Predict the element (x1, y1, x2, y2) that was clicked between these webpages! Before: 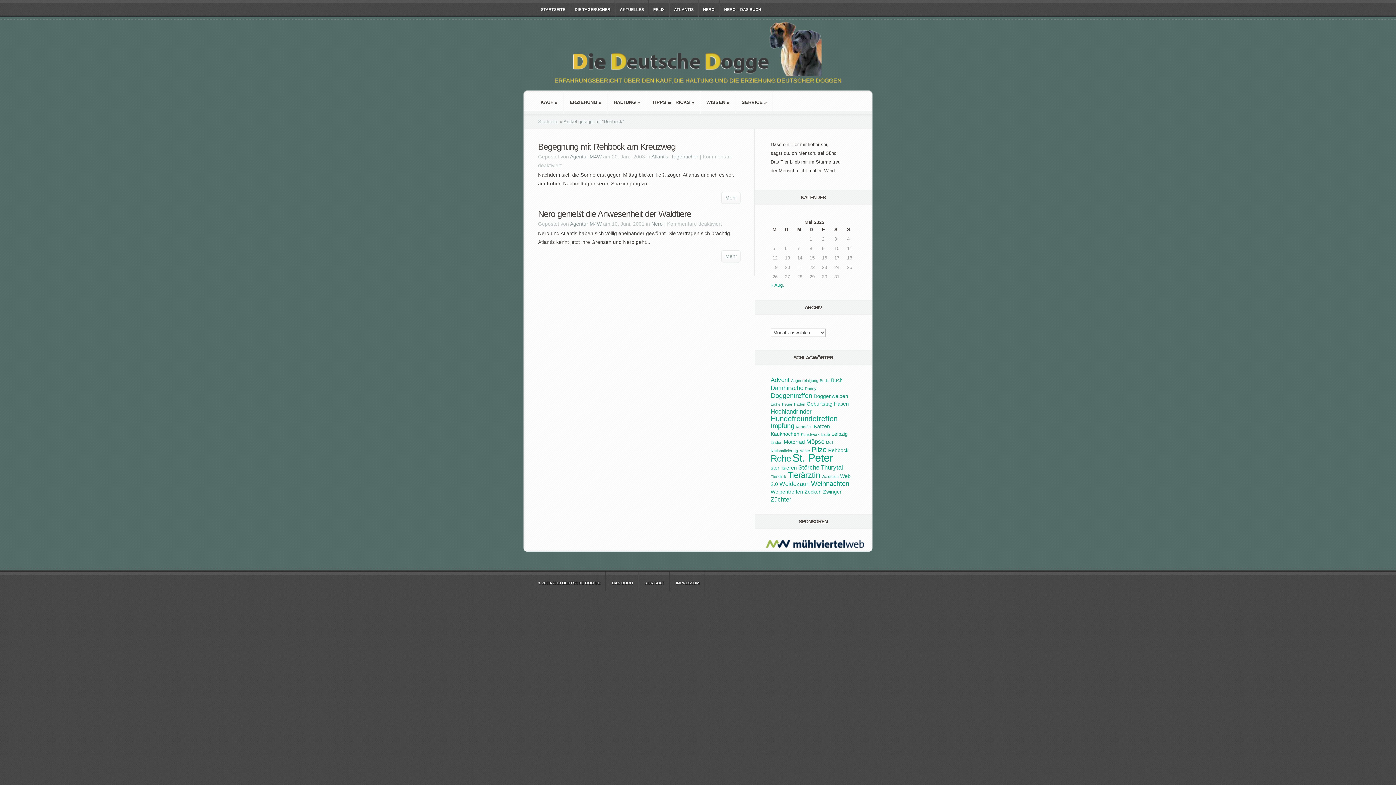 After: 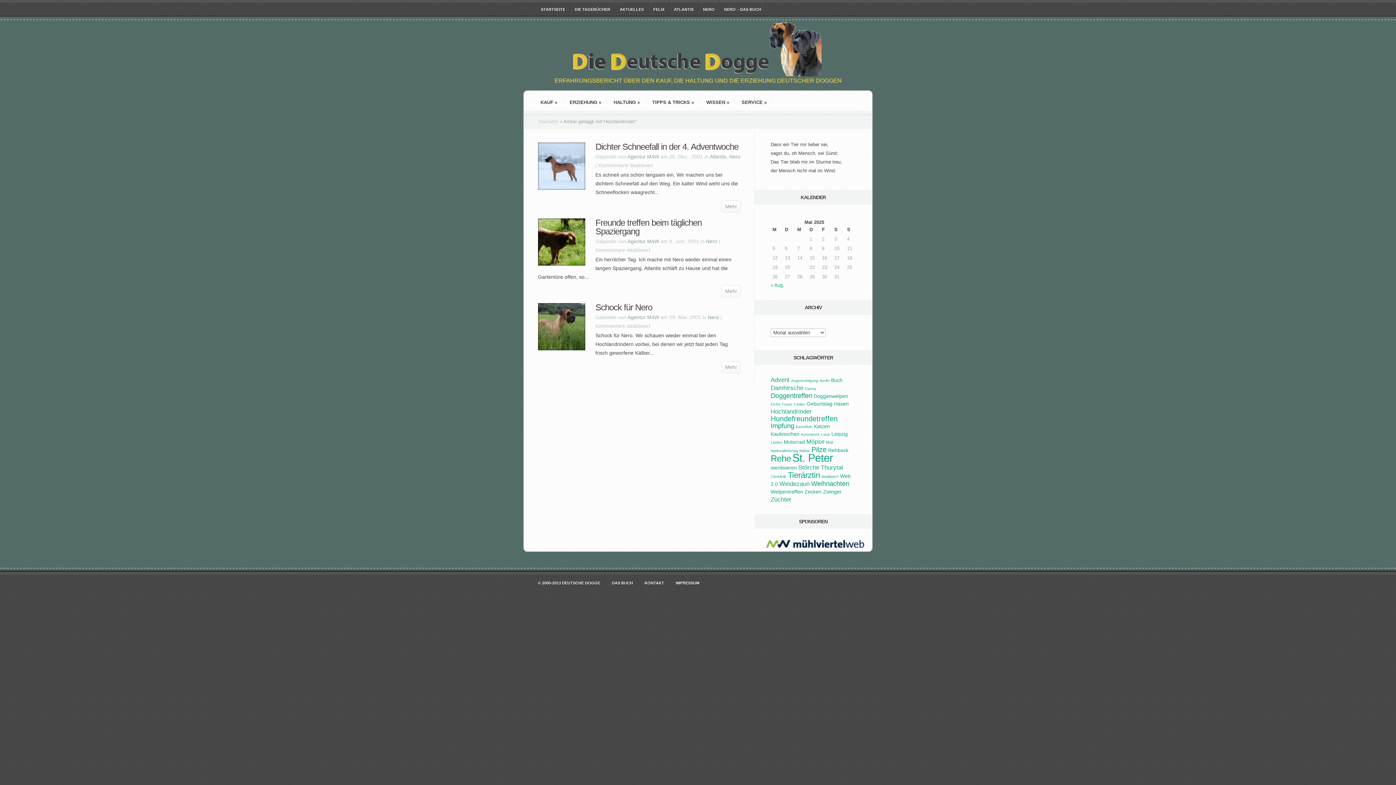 Action: label: Hochlandrinder (3 Einträge) bbox: (770, 408, 812, 415)